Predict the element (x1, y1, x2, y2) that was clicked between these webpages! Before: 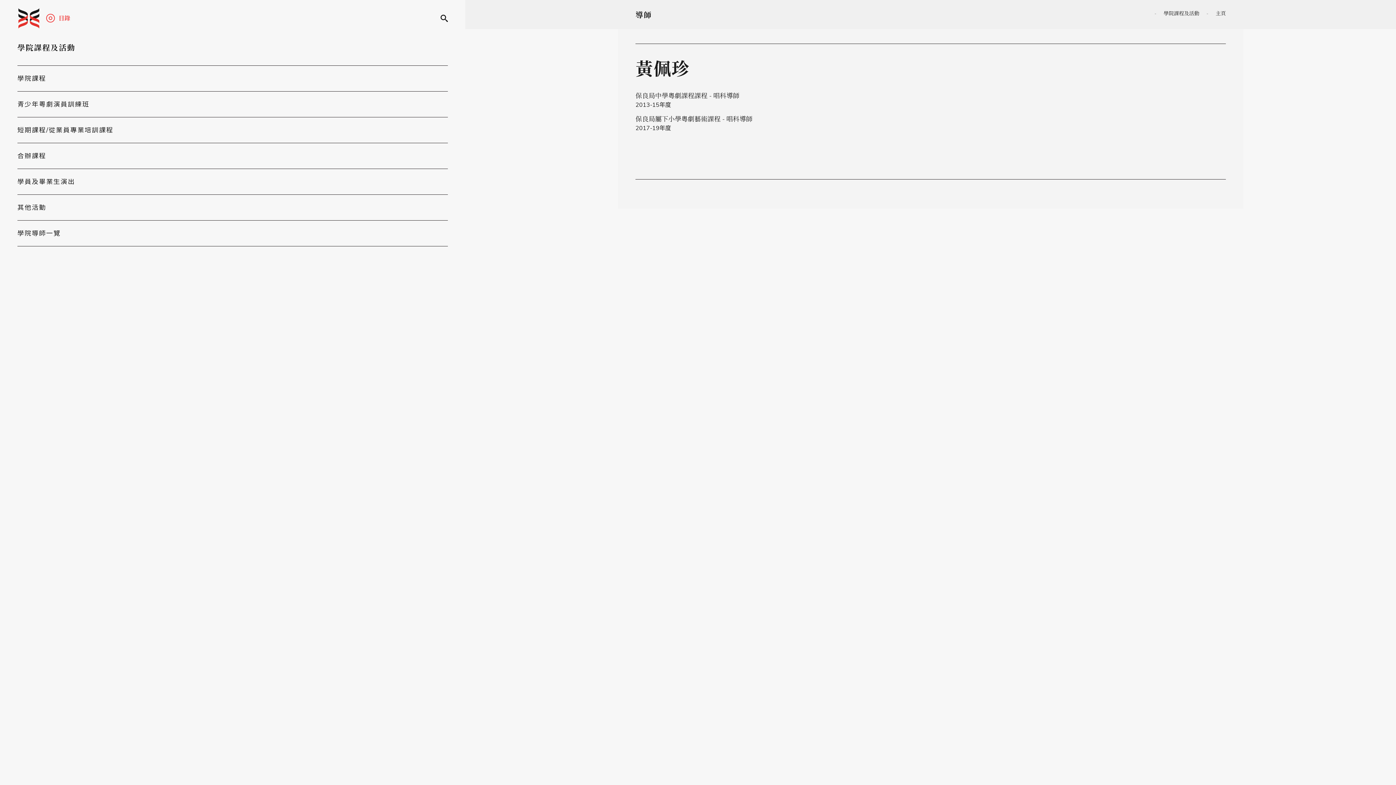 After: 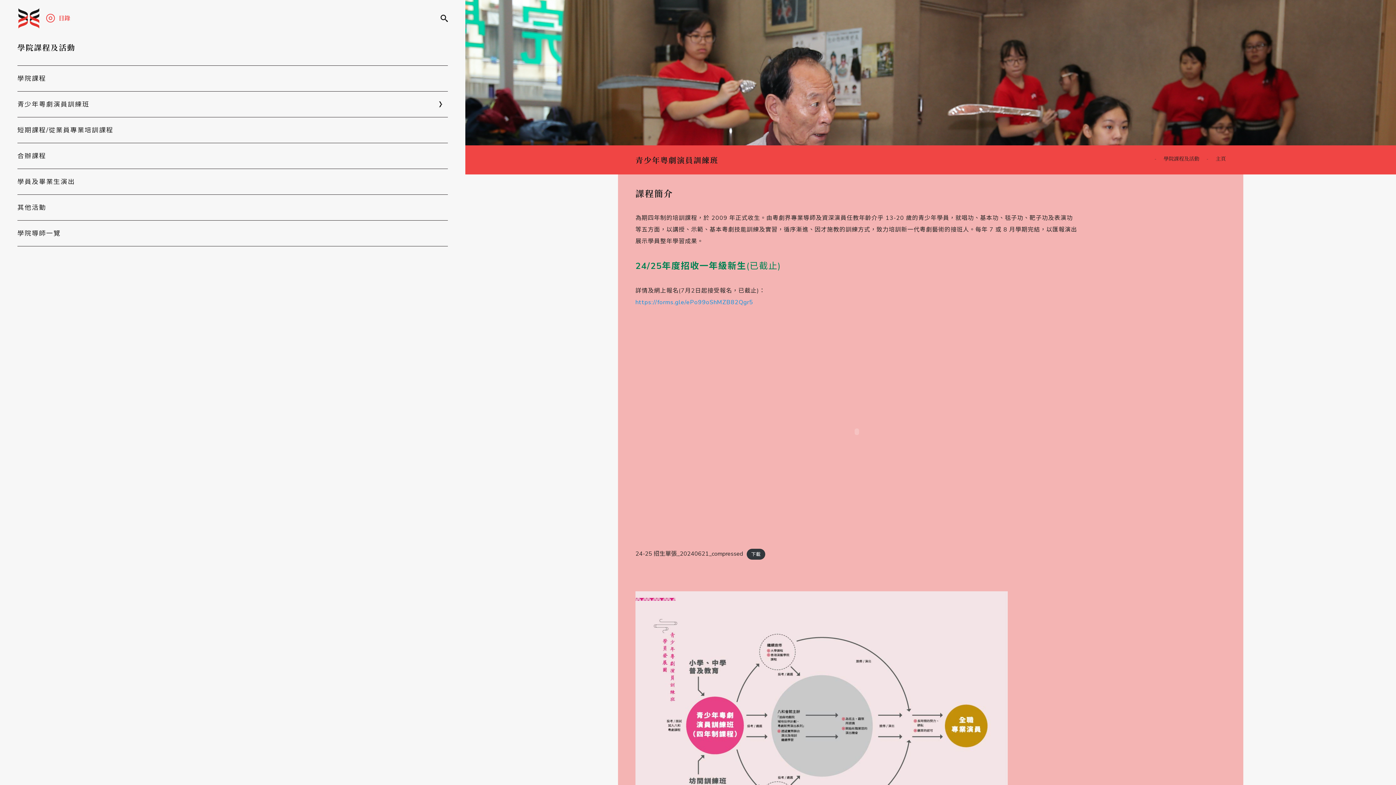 Action: label: 青少年粵劇演員訓練班 bbox: (0, 91, 465, 117)